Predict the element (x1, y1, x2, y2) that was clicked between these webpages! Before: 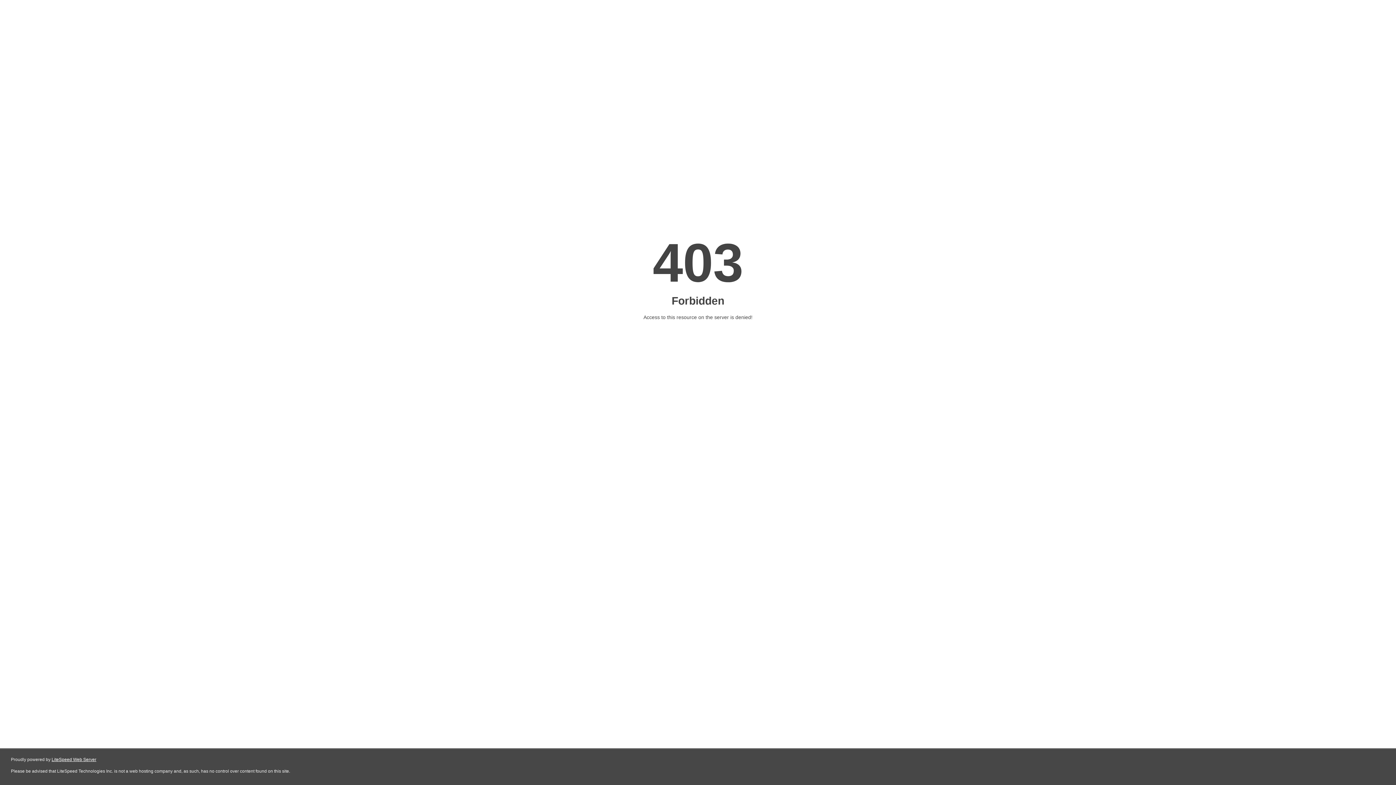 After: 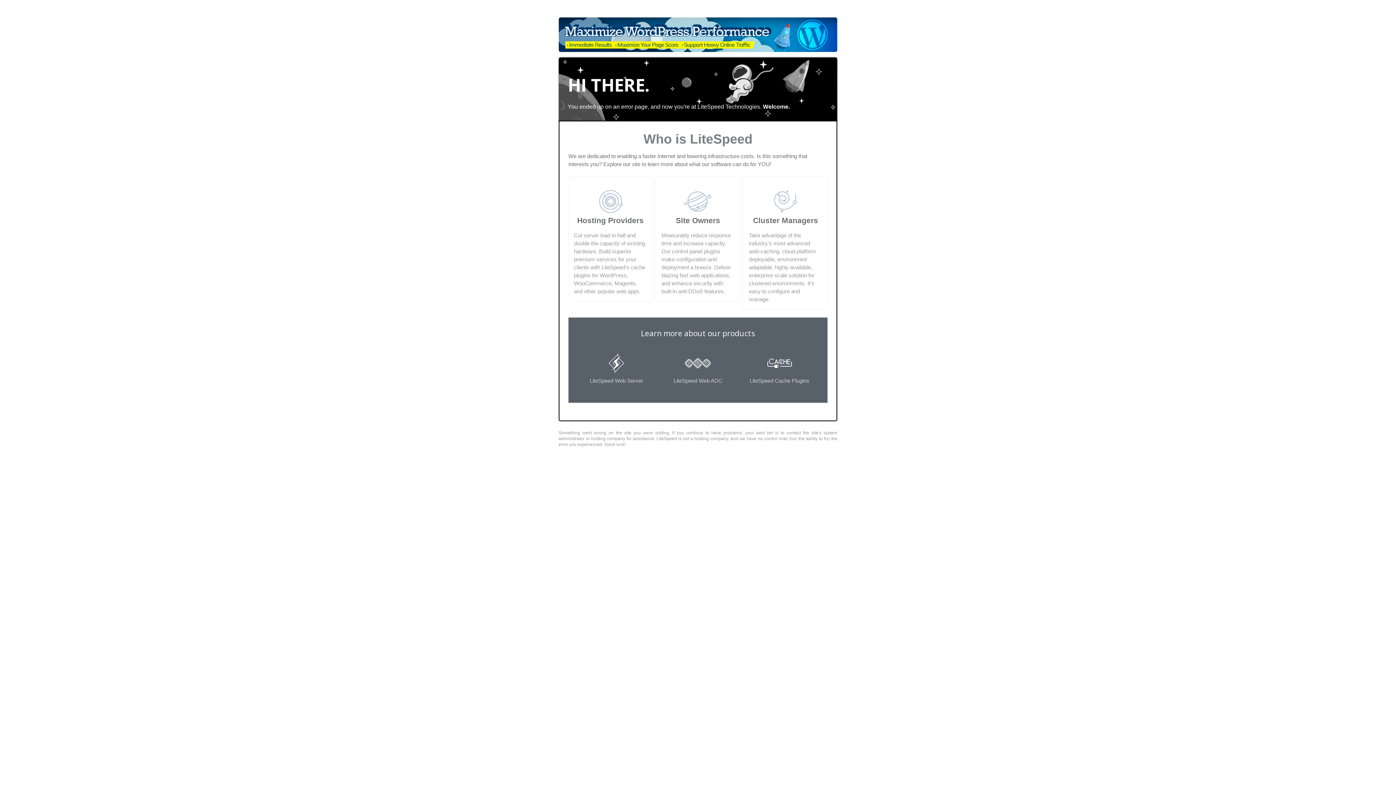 Action: label: LiteSpeed Web Server bbox: (51, 757, 96, 762)